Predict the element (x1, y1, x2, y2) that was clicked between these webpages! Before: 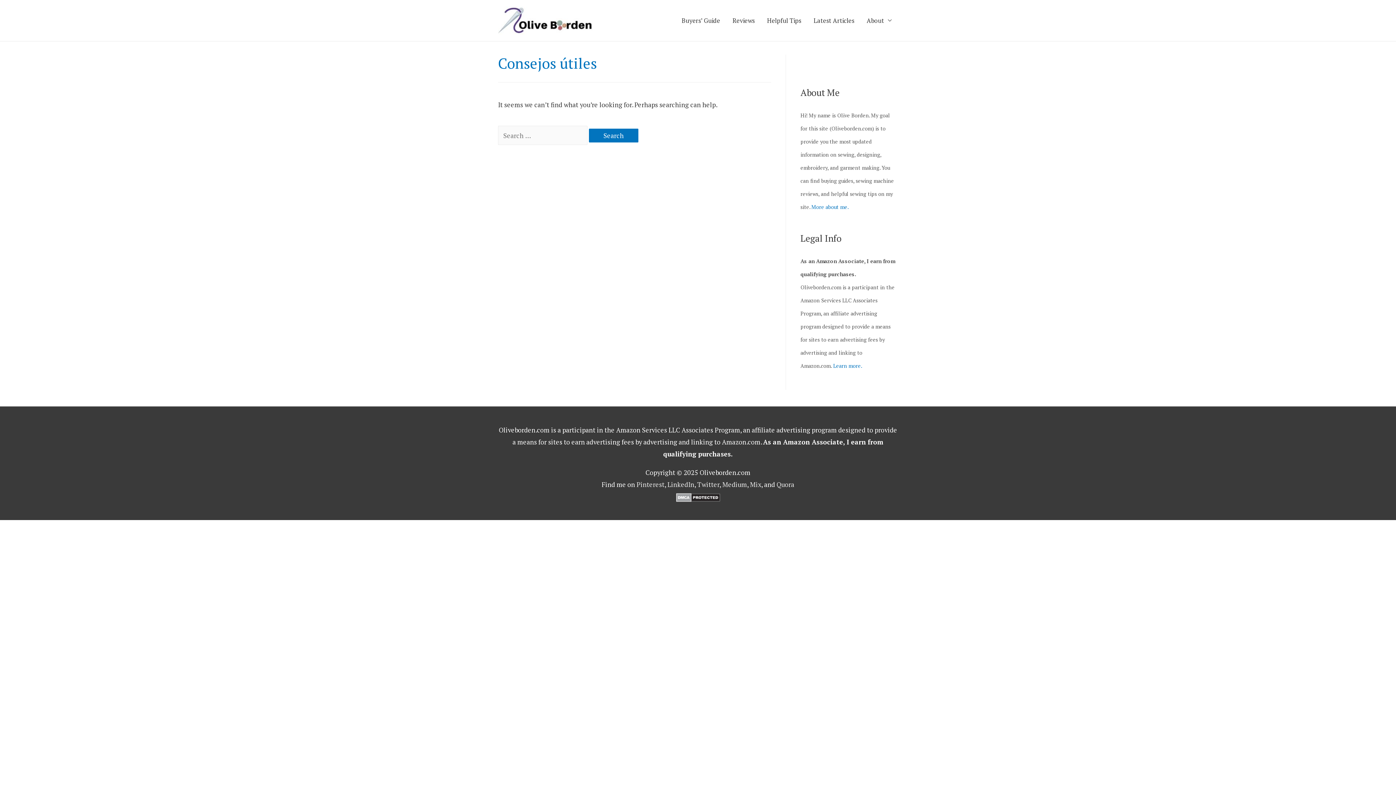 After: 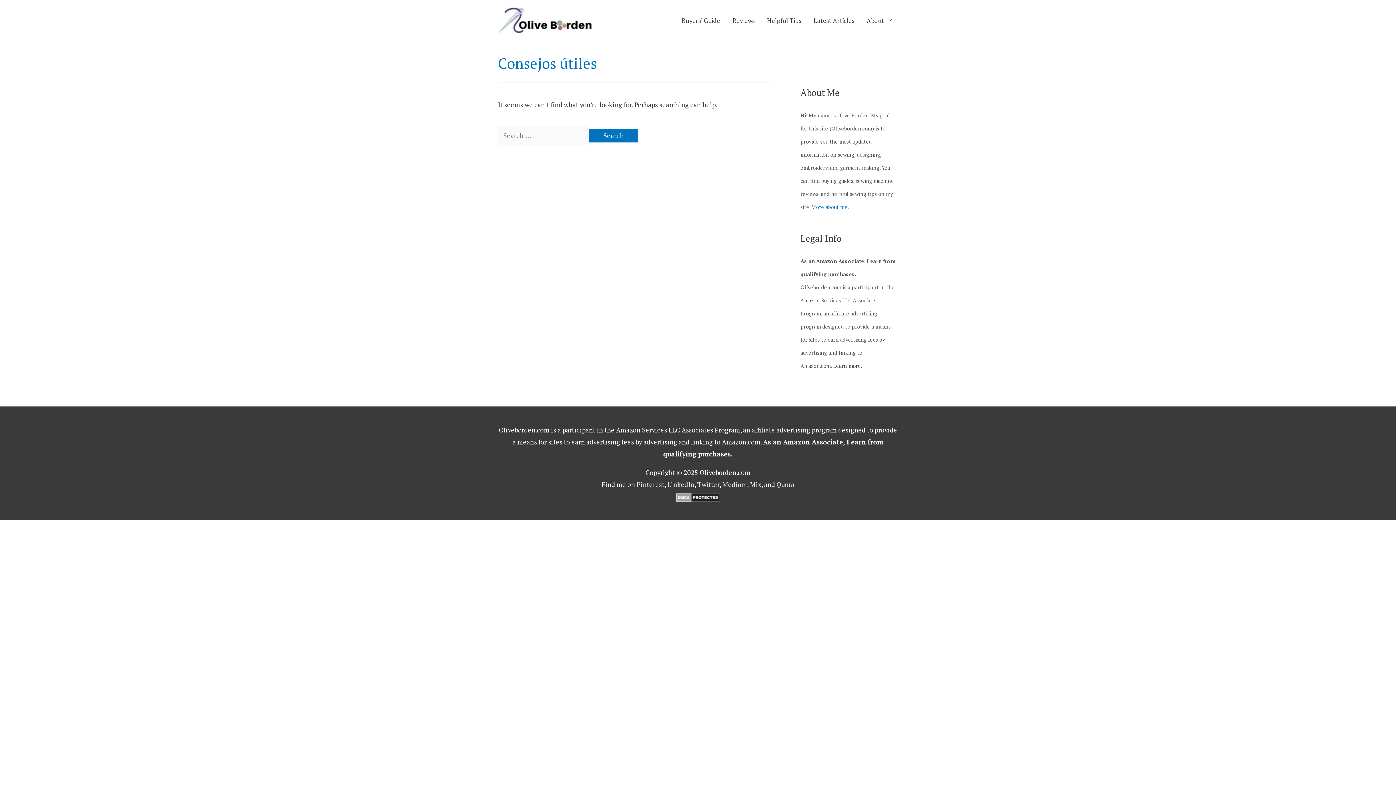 Action: bbox: (833, 362, 862, 369) label: Learn more.